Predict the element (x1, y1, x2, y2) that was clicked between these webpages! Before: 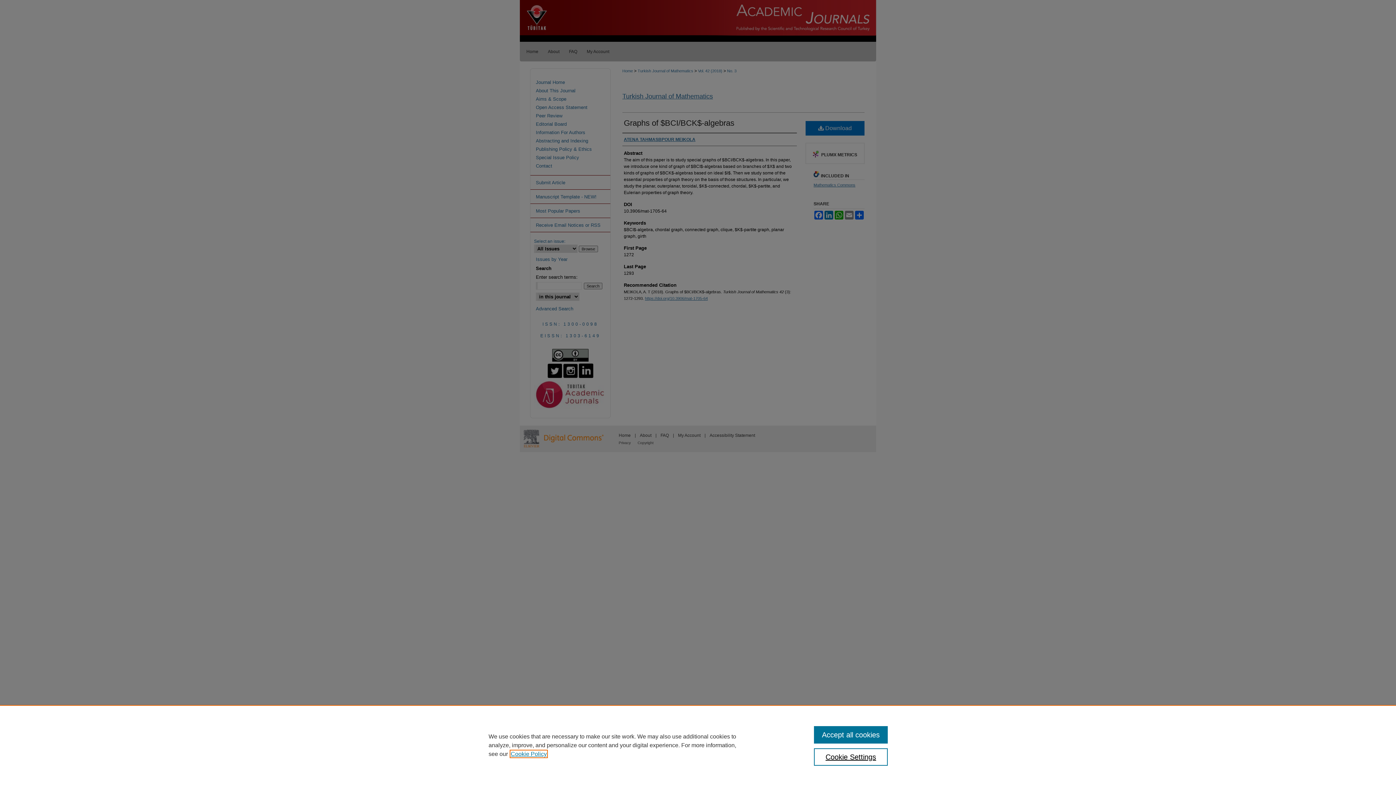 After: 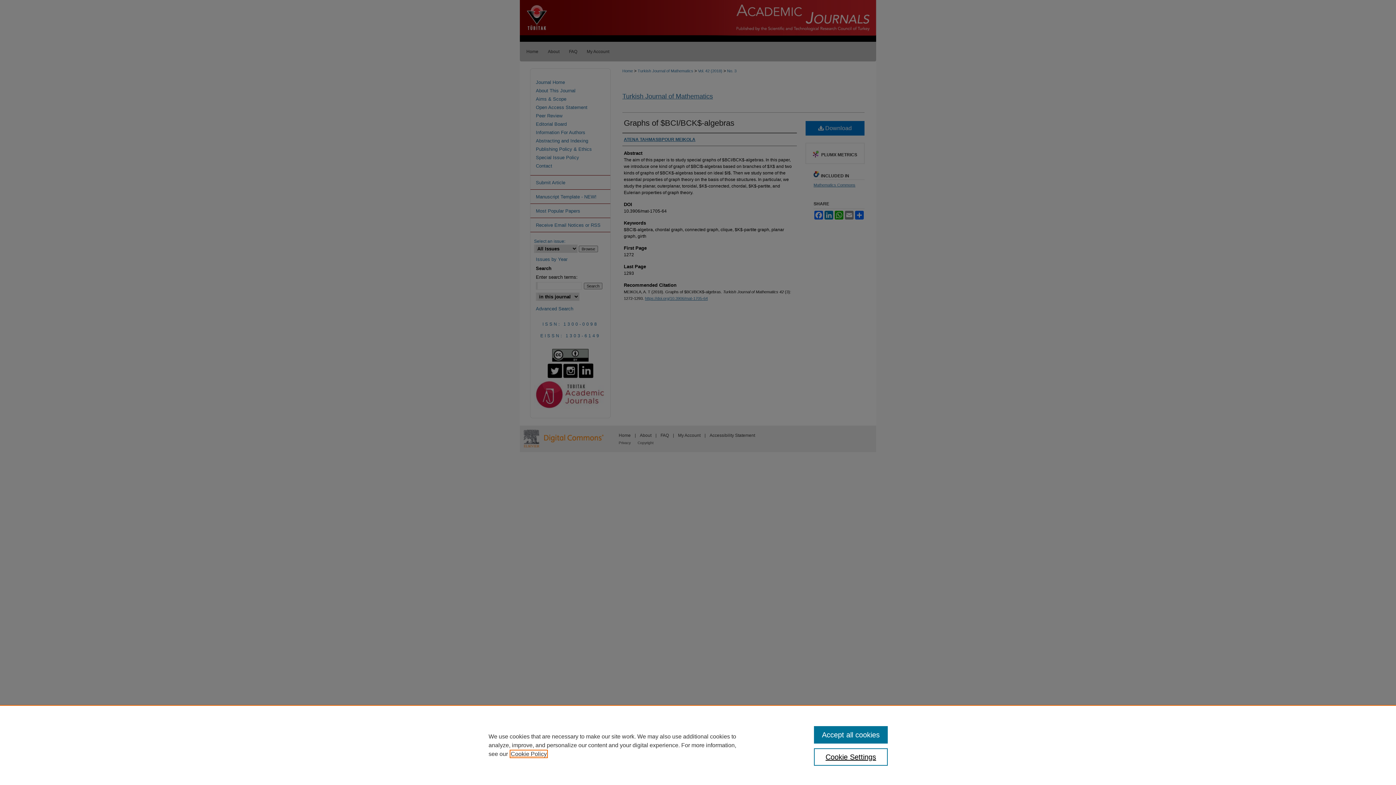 Action: label: , opens in a new tab bbox: (510, 751, 546, 757)